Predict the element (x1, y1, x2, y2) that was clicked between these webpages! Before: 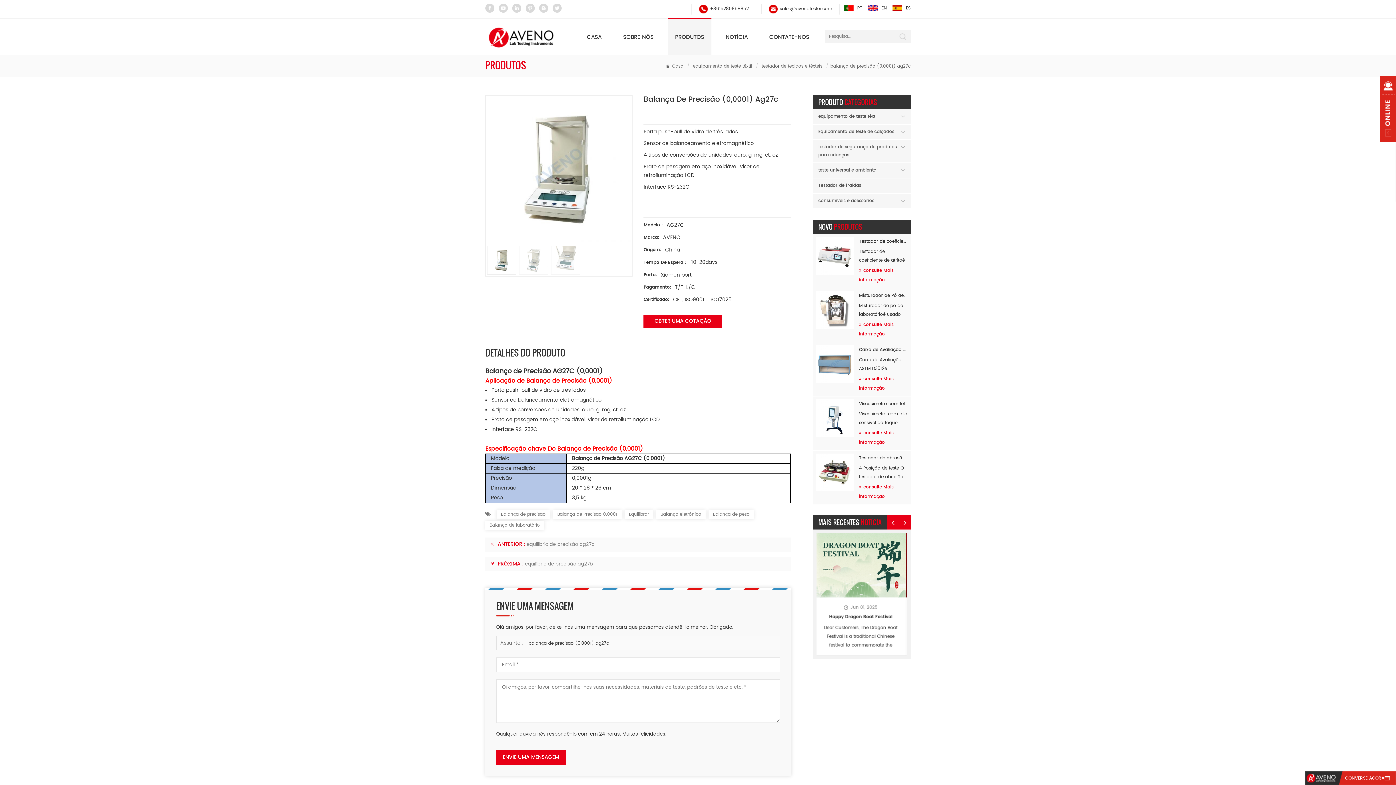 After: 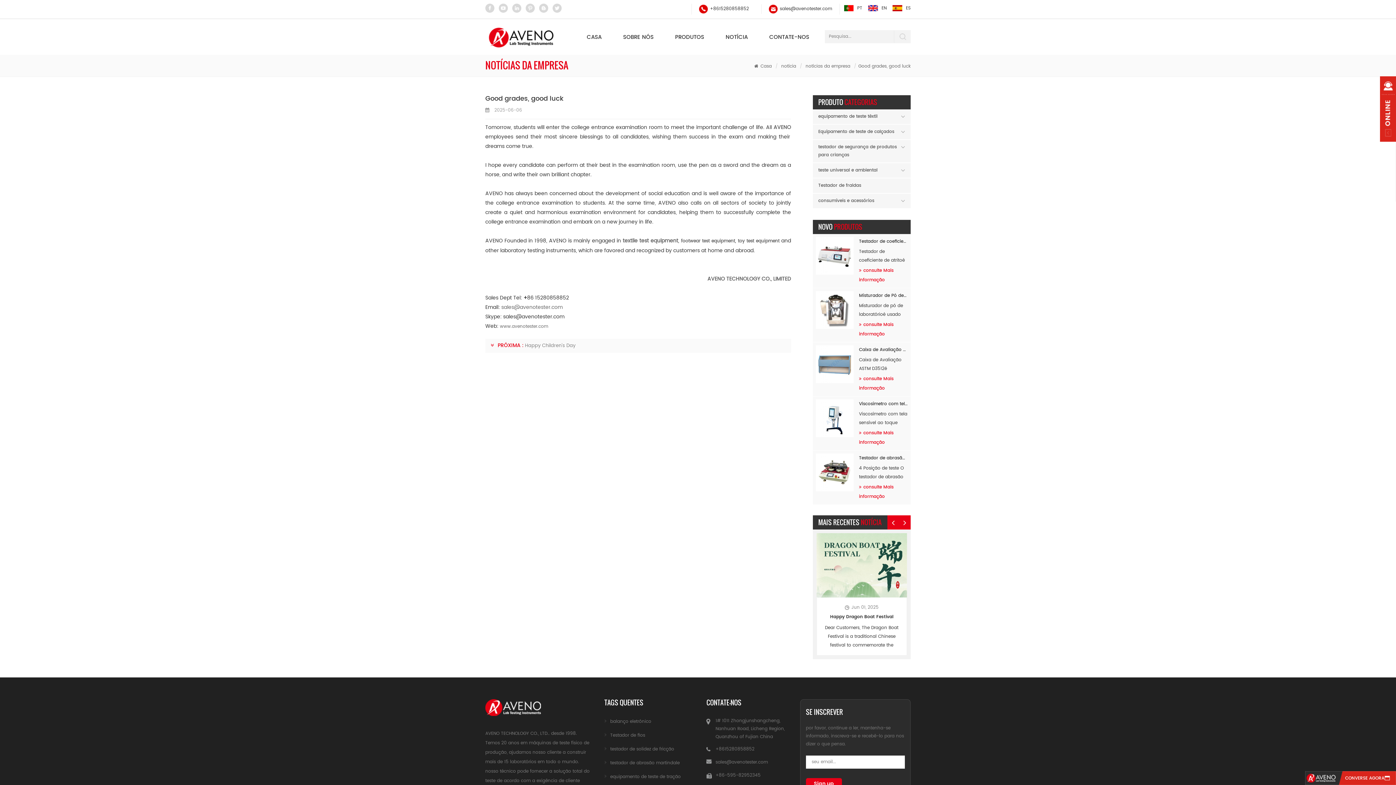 Action: bbox: (816, 533, 907, 597)